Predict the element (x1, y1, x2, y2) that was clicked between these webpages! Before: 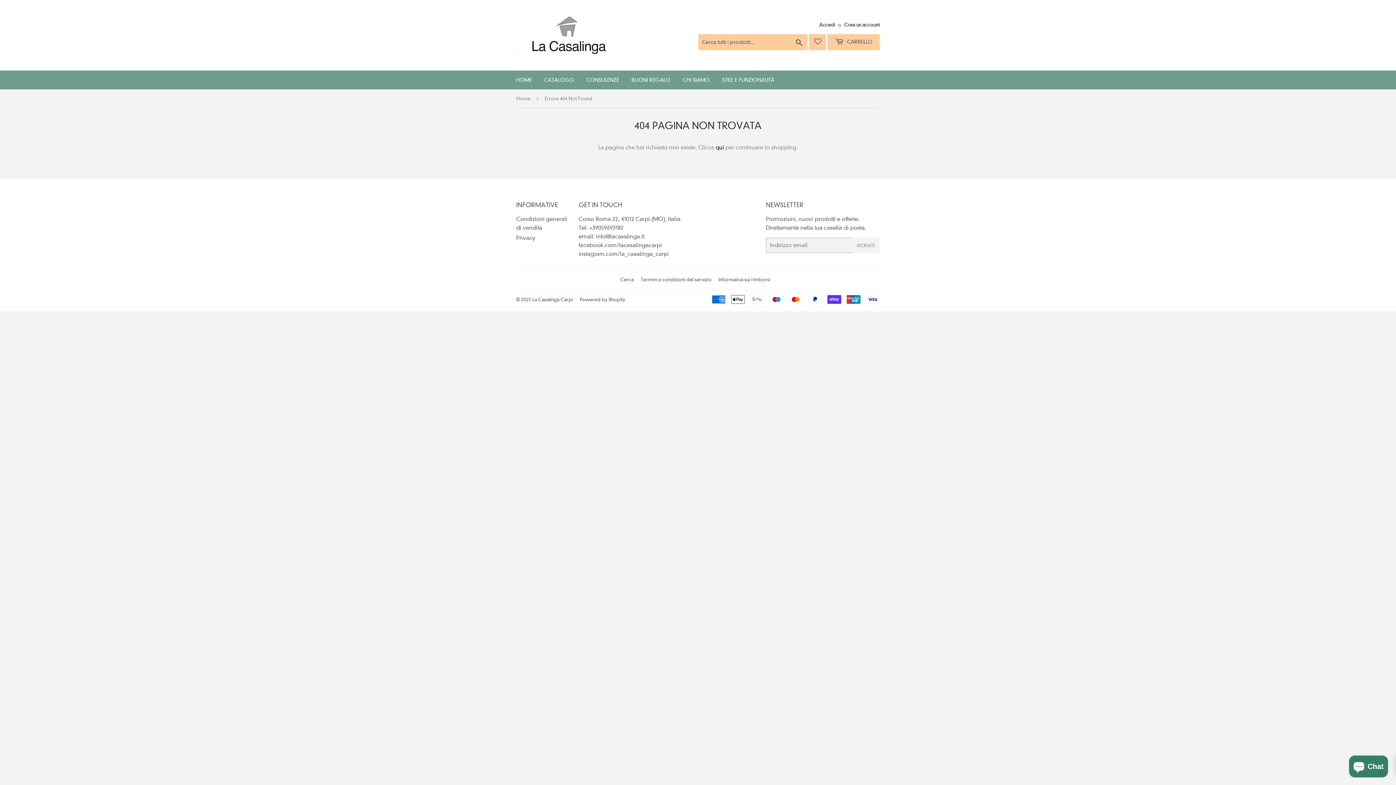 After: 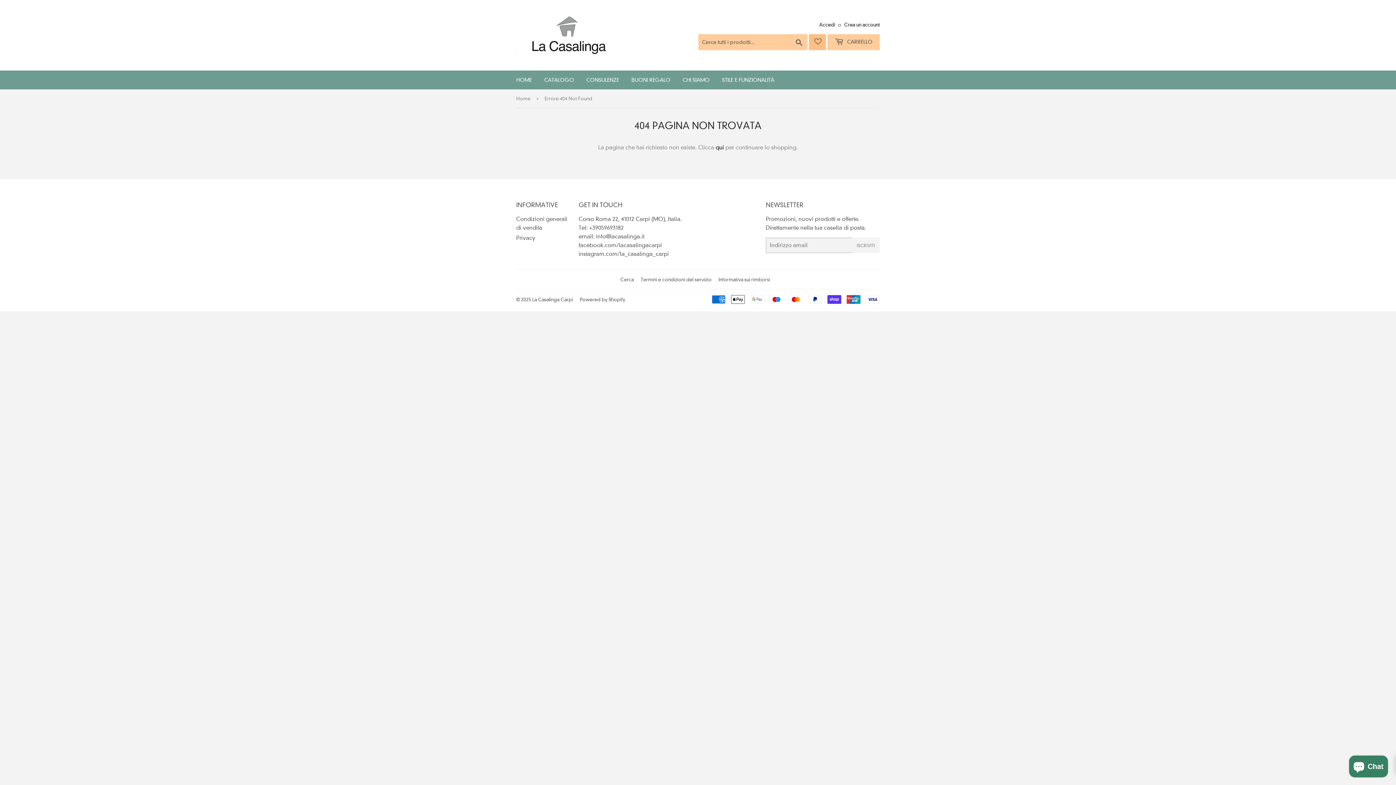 Action: bbox: (809, 34, 826, 50)